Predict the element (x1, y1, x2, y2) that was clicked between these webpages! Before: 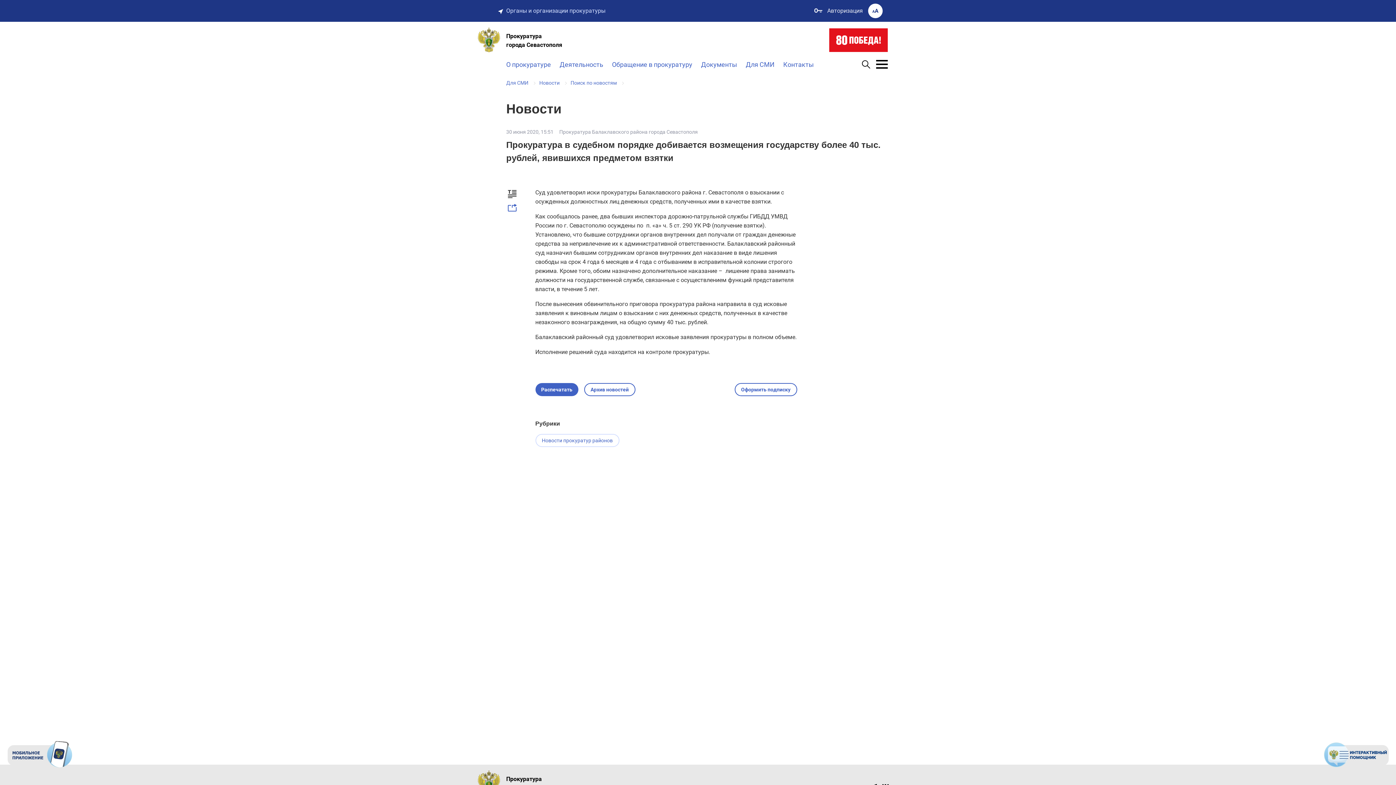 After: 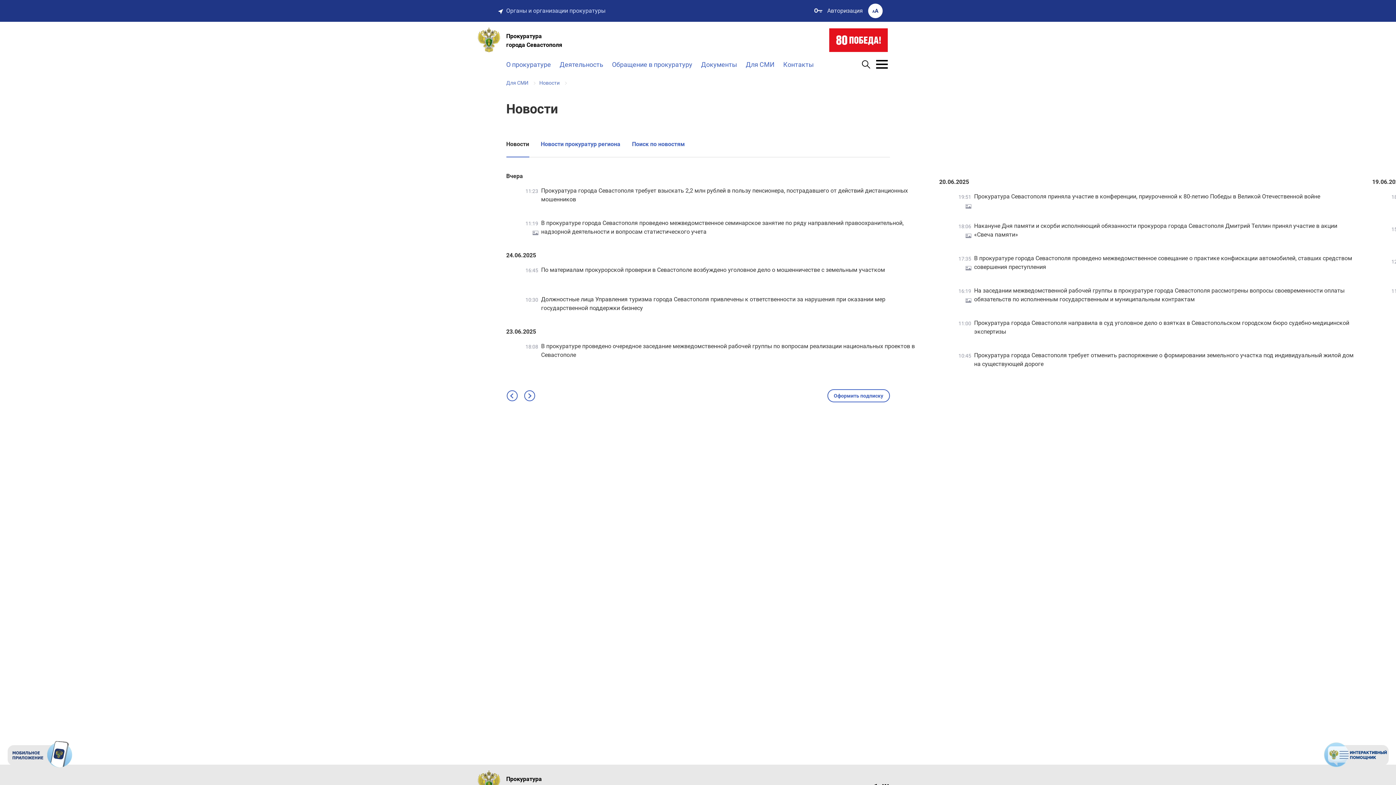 Action: label: Новости bbox: (539, 80, 559, 85)